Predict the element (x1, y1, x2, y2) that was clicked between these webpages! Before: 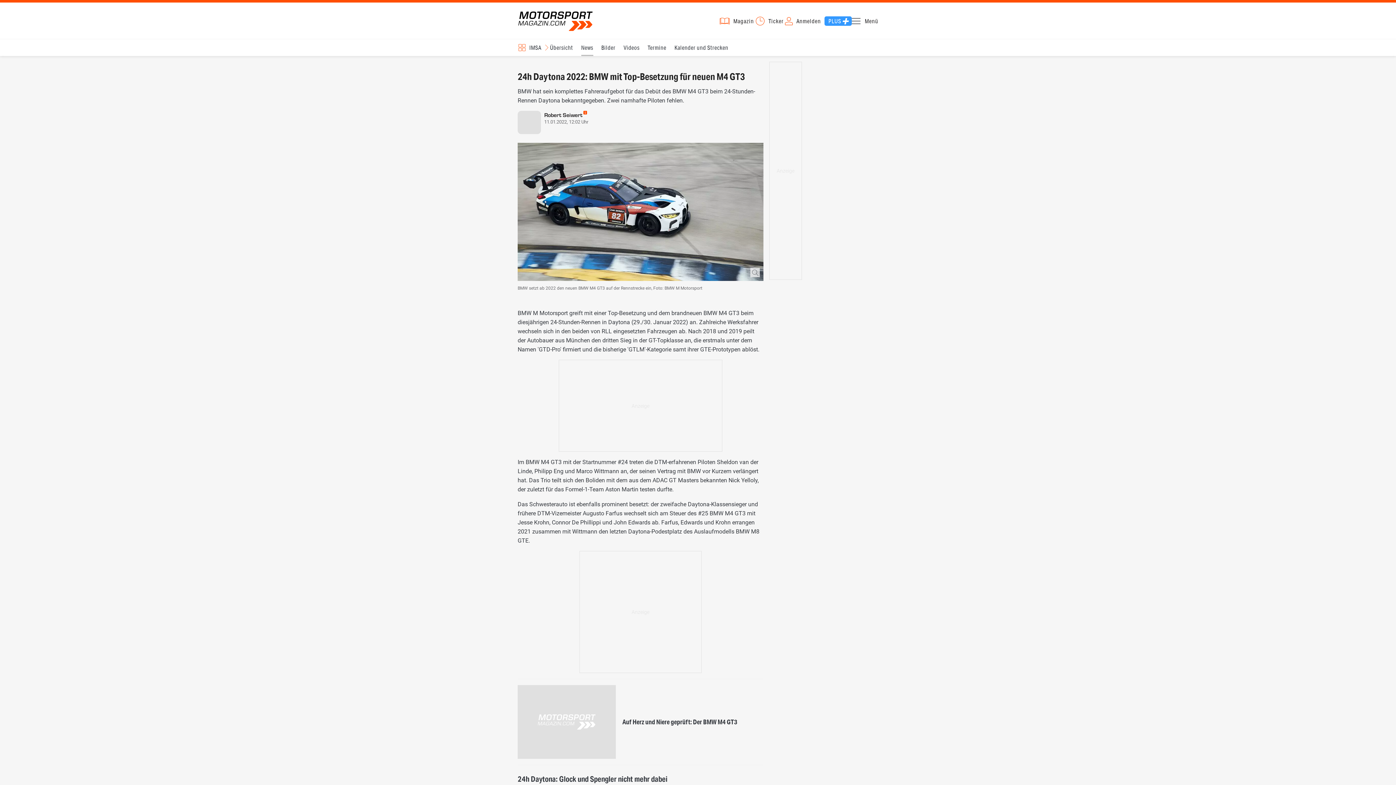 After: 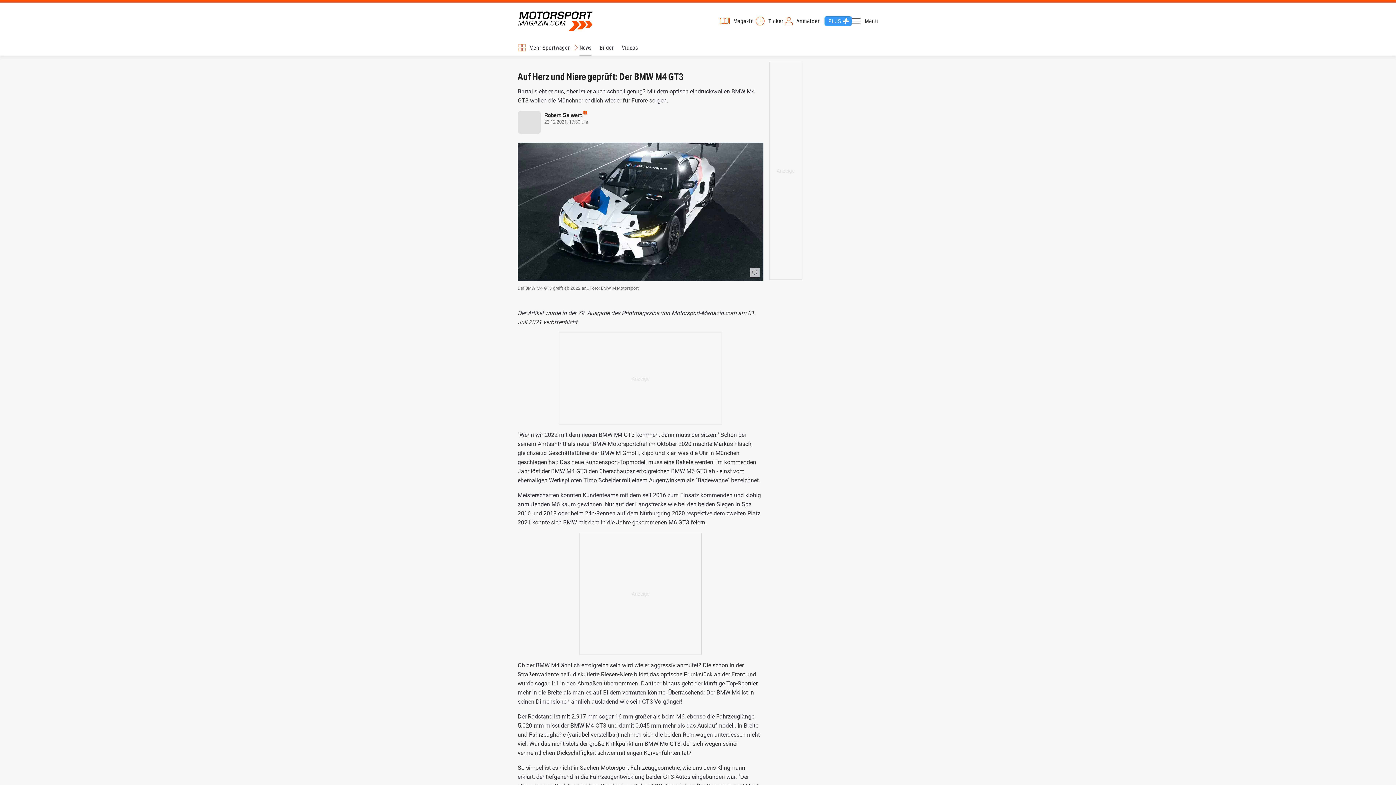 Action: bbox: (517, 679, 763, 765)